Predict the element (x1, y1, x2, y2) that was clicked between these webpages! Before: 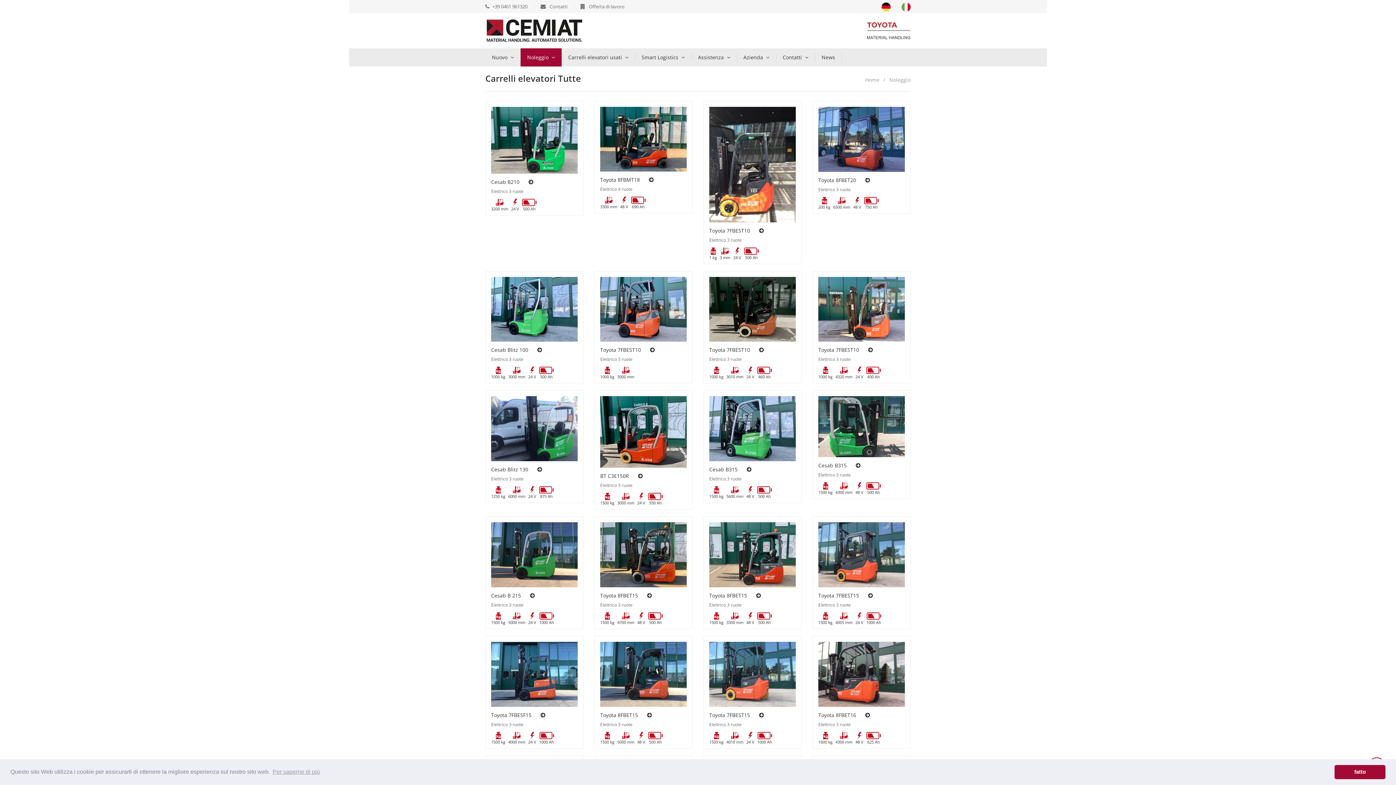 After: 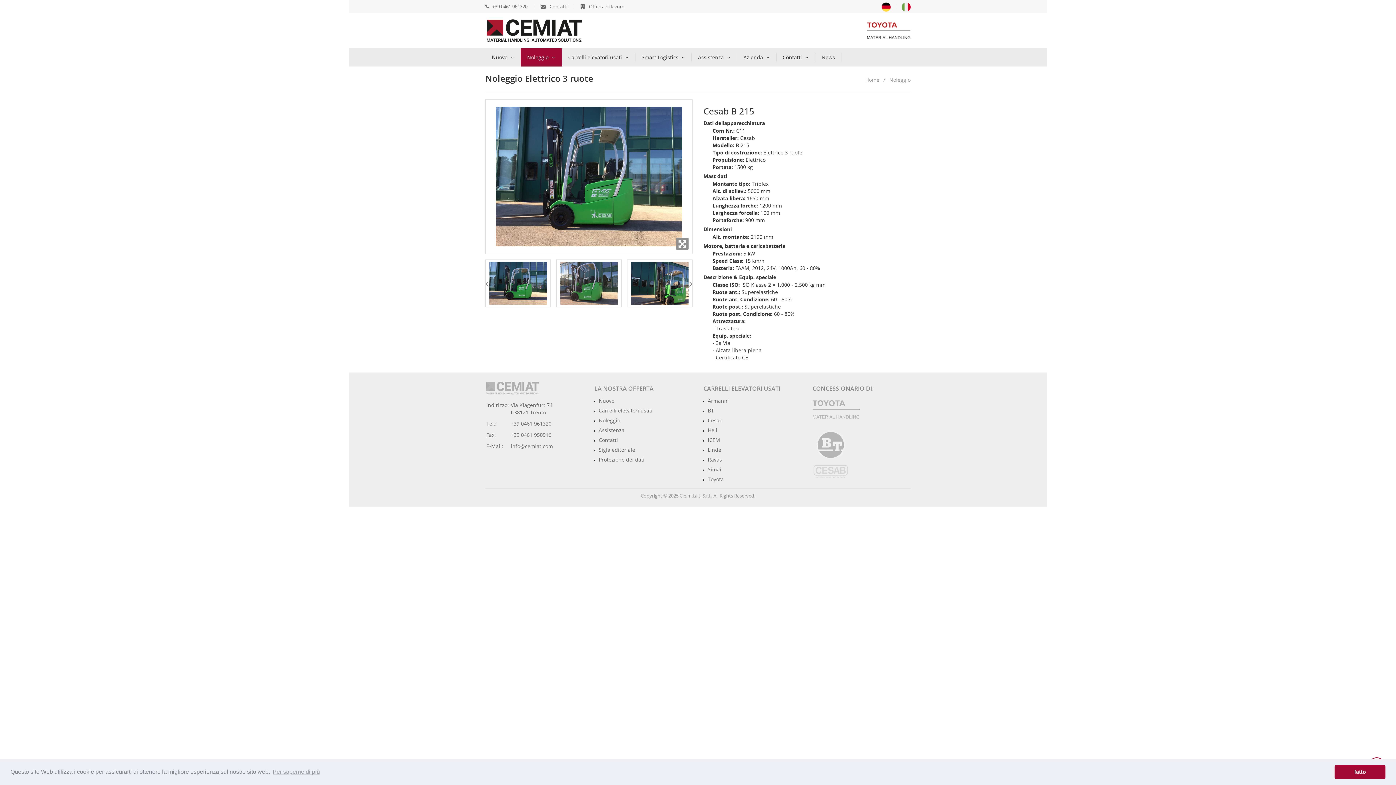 Action: bbox: (491, 550, 577, 557)